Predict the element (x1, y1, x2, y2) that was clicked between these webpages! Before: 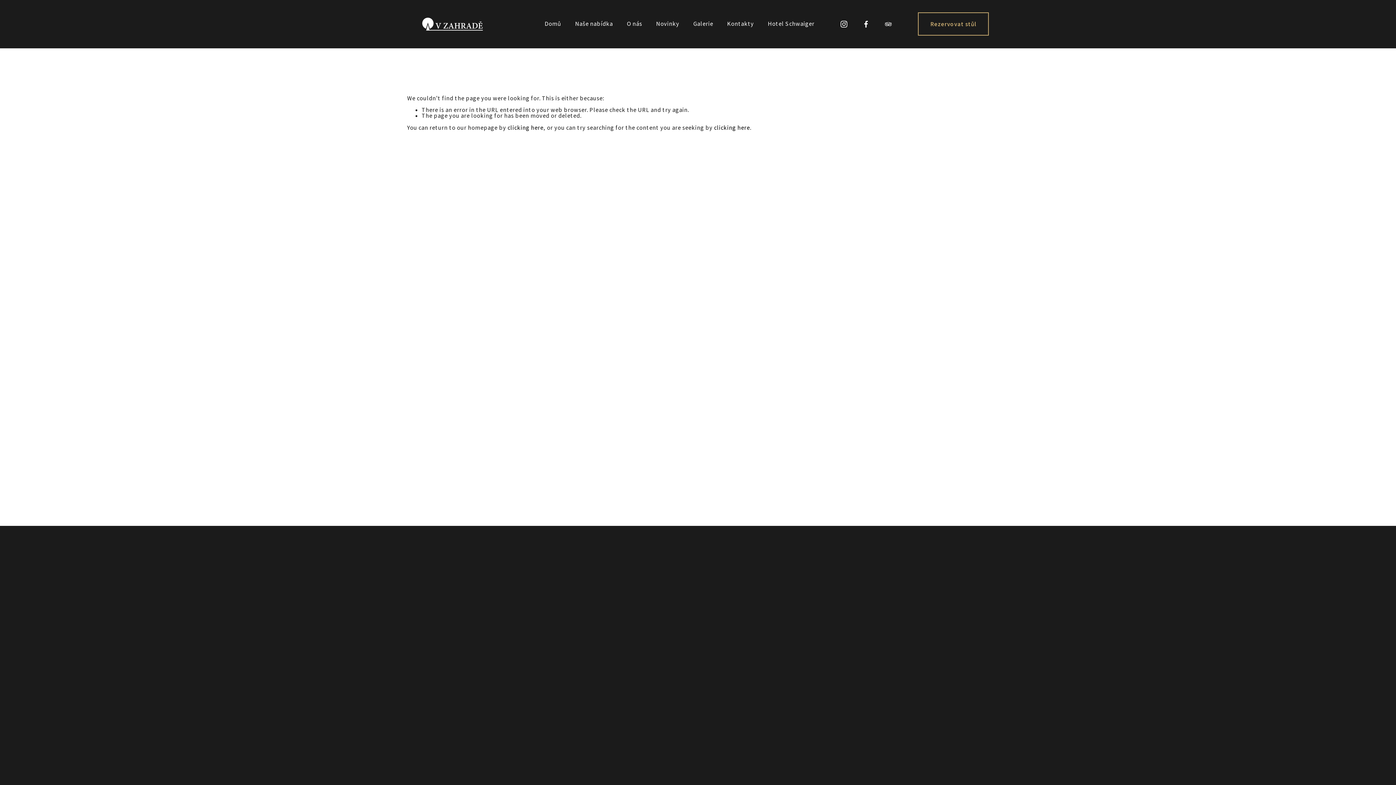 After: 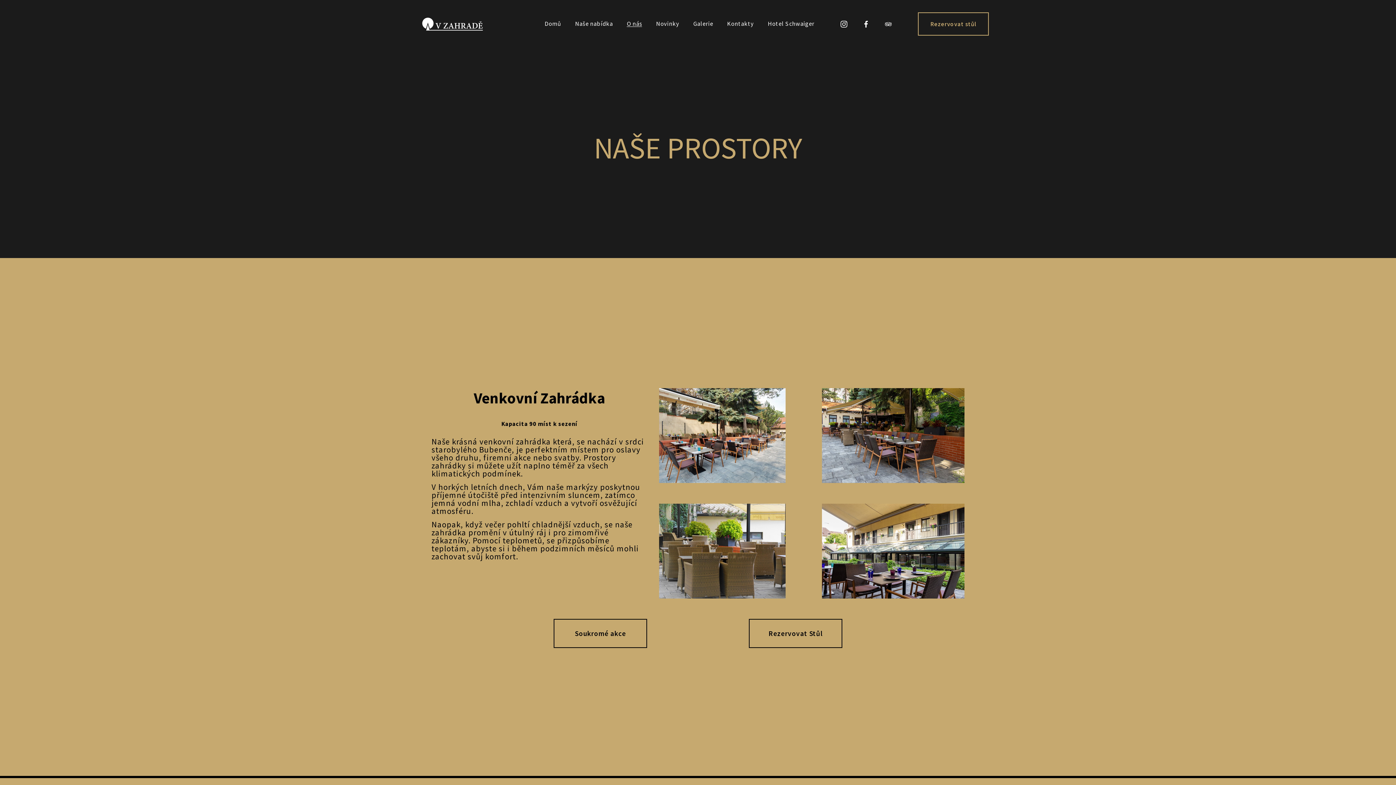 Action: label: O nás bbox: (627, 20, 642, 27)